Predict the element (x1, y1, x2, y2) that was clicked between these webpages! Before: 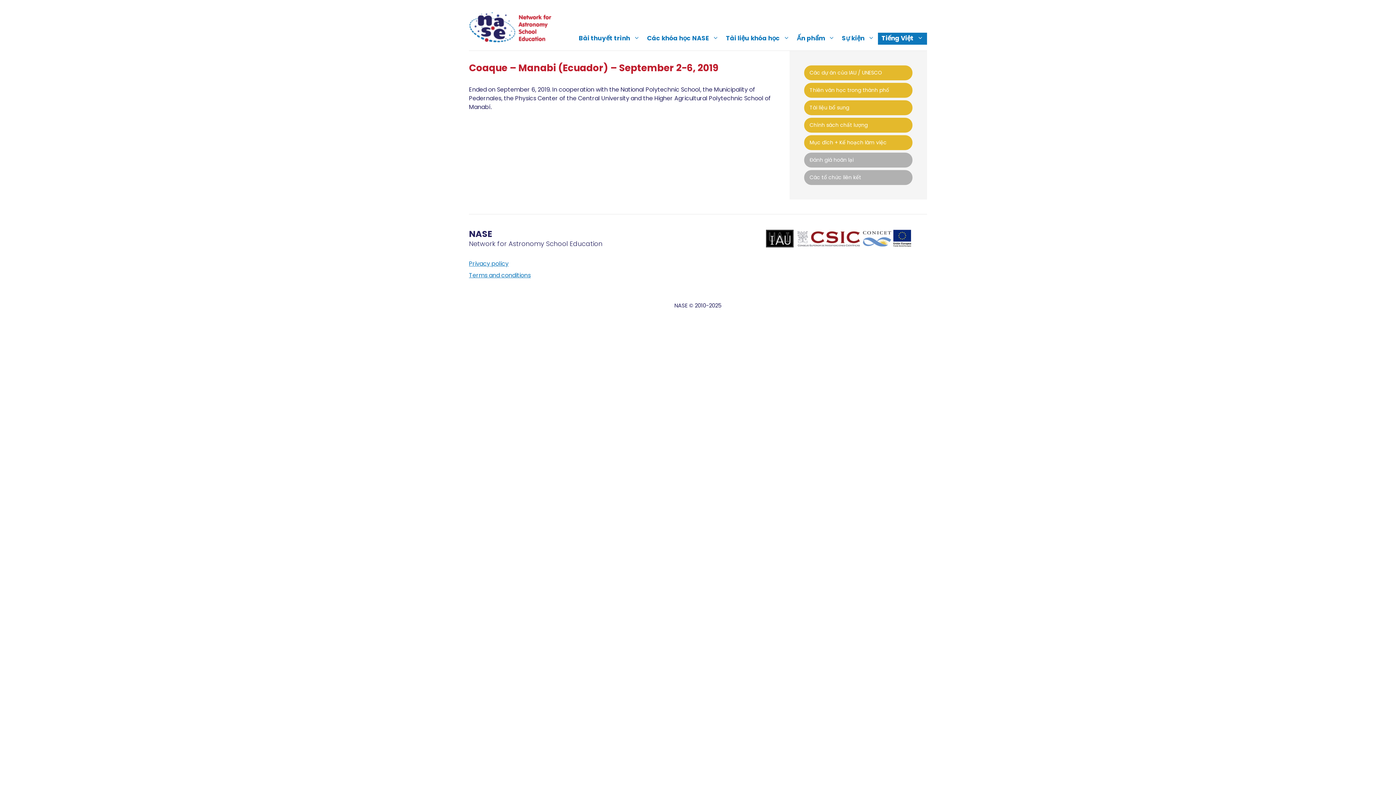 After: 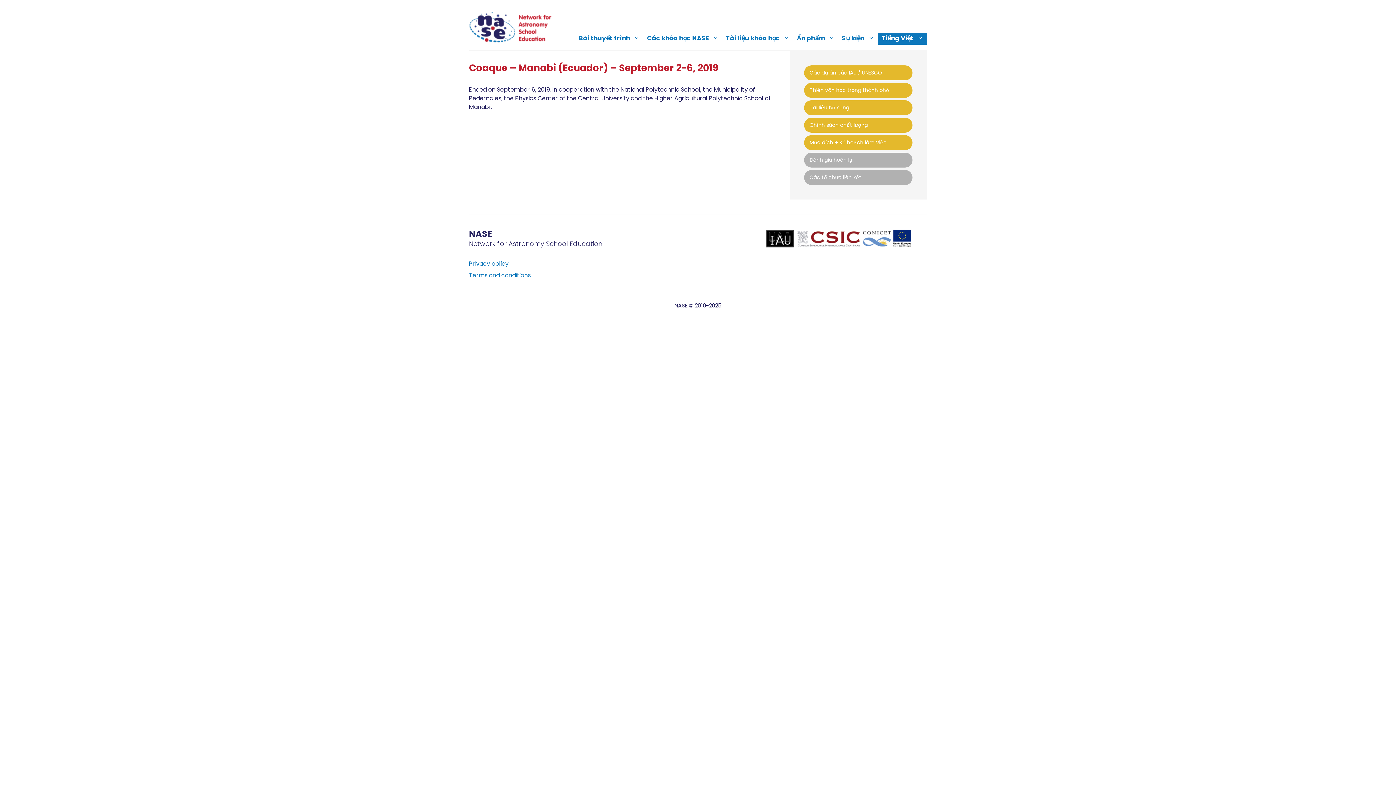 Action: bbox: (809, 156, 853, 163) label: Đánh giá hoãn lại